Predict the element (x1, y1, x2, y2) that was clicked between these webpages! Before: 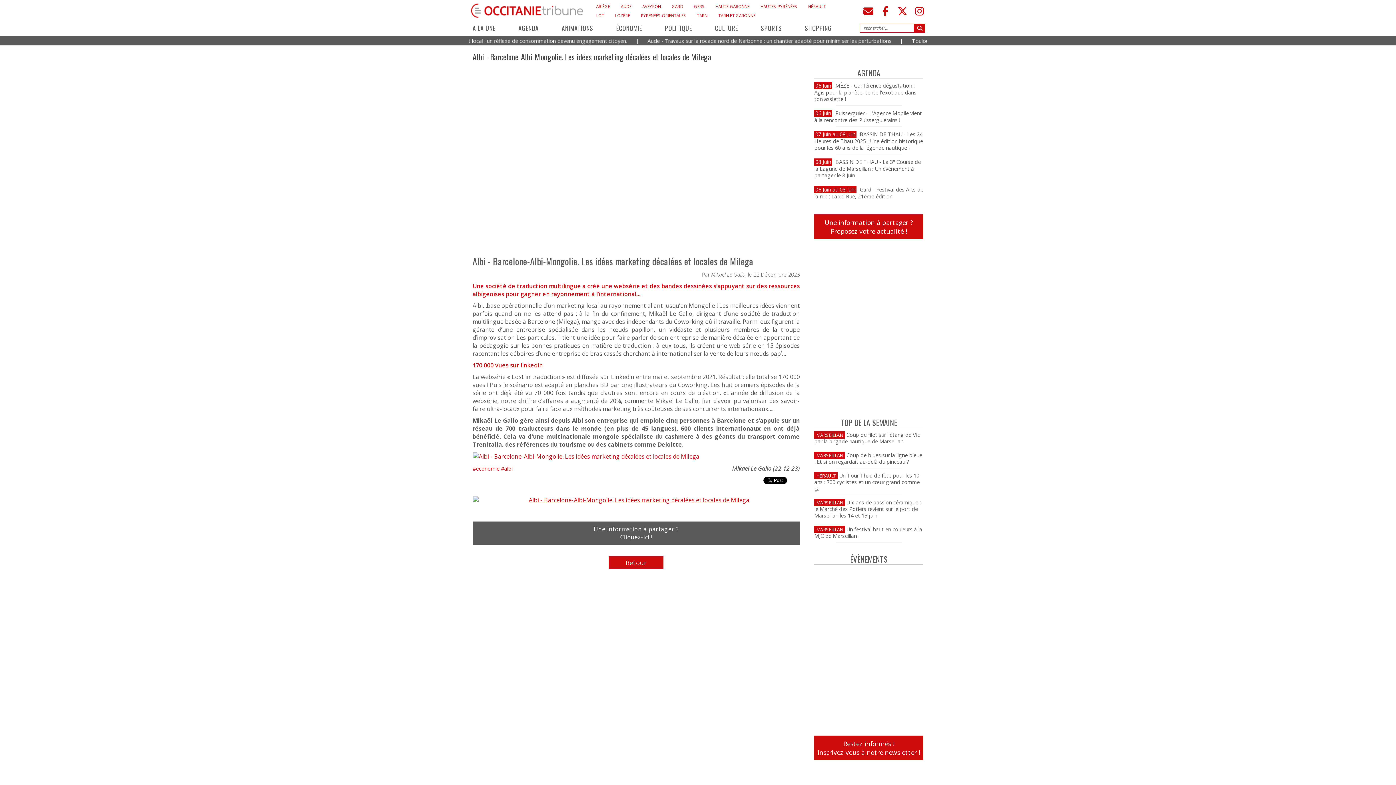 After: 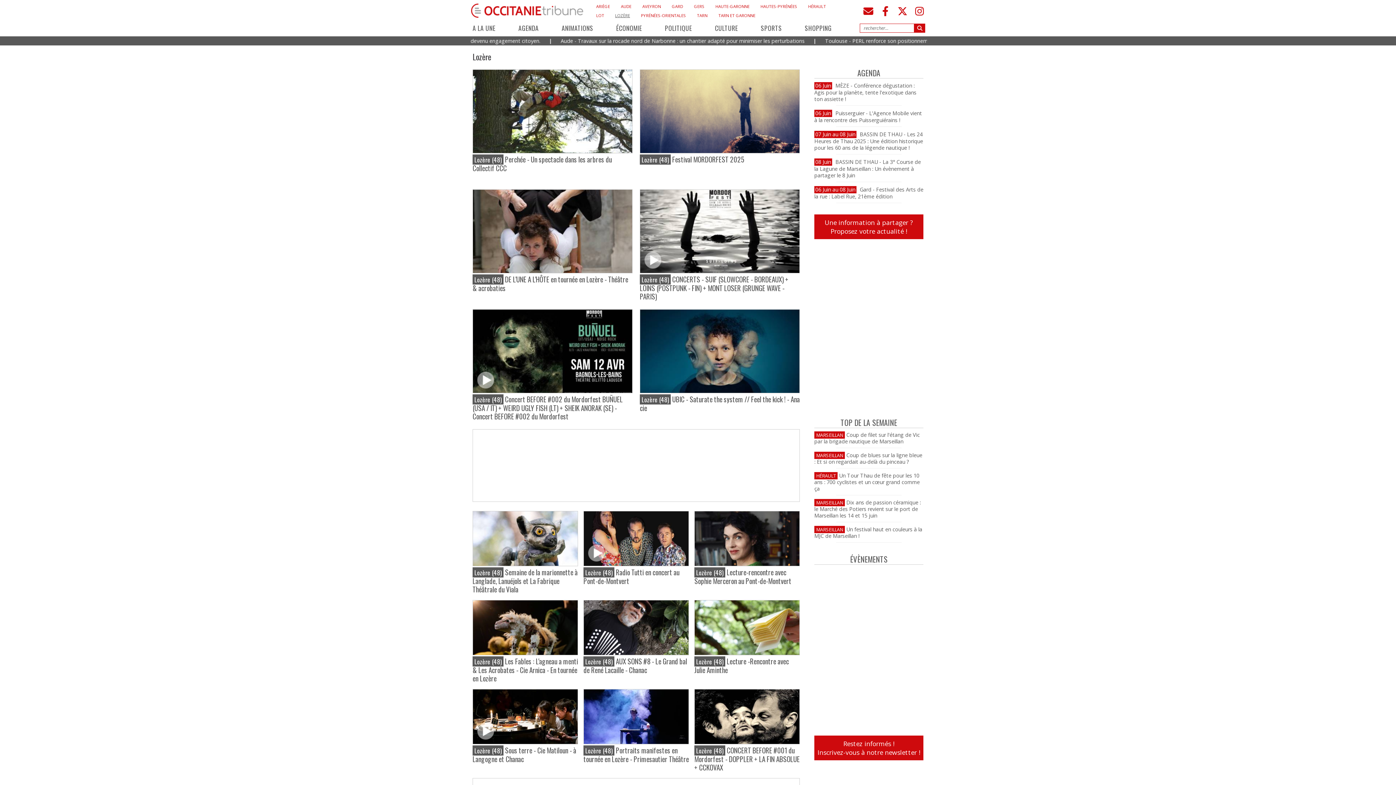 Action: bbox: (615, 10, 630, 20) label: LOZÈRE